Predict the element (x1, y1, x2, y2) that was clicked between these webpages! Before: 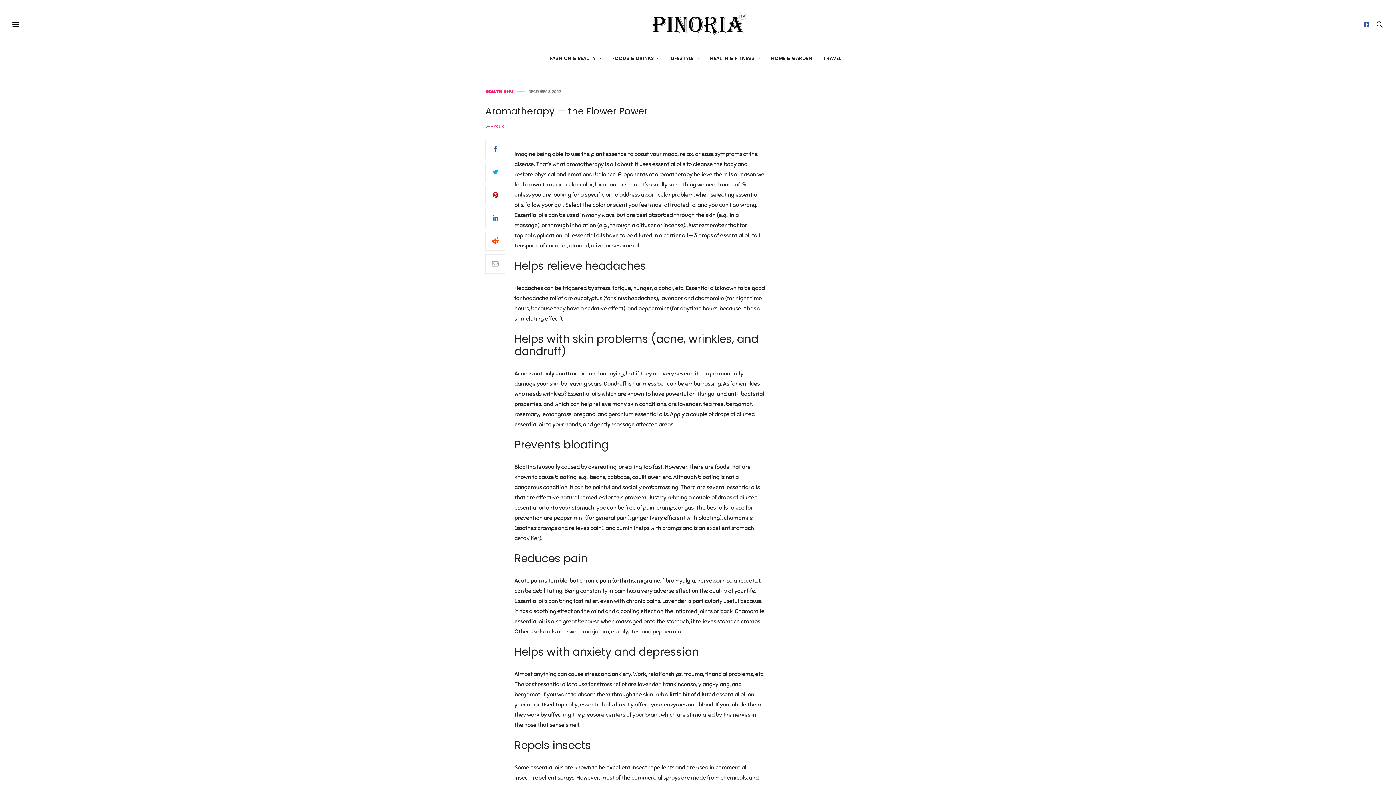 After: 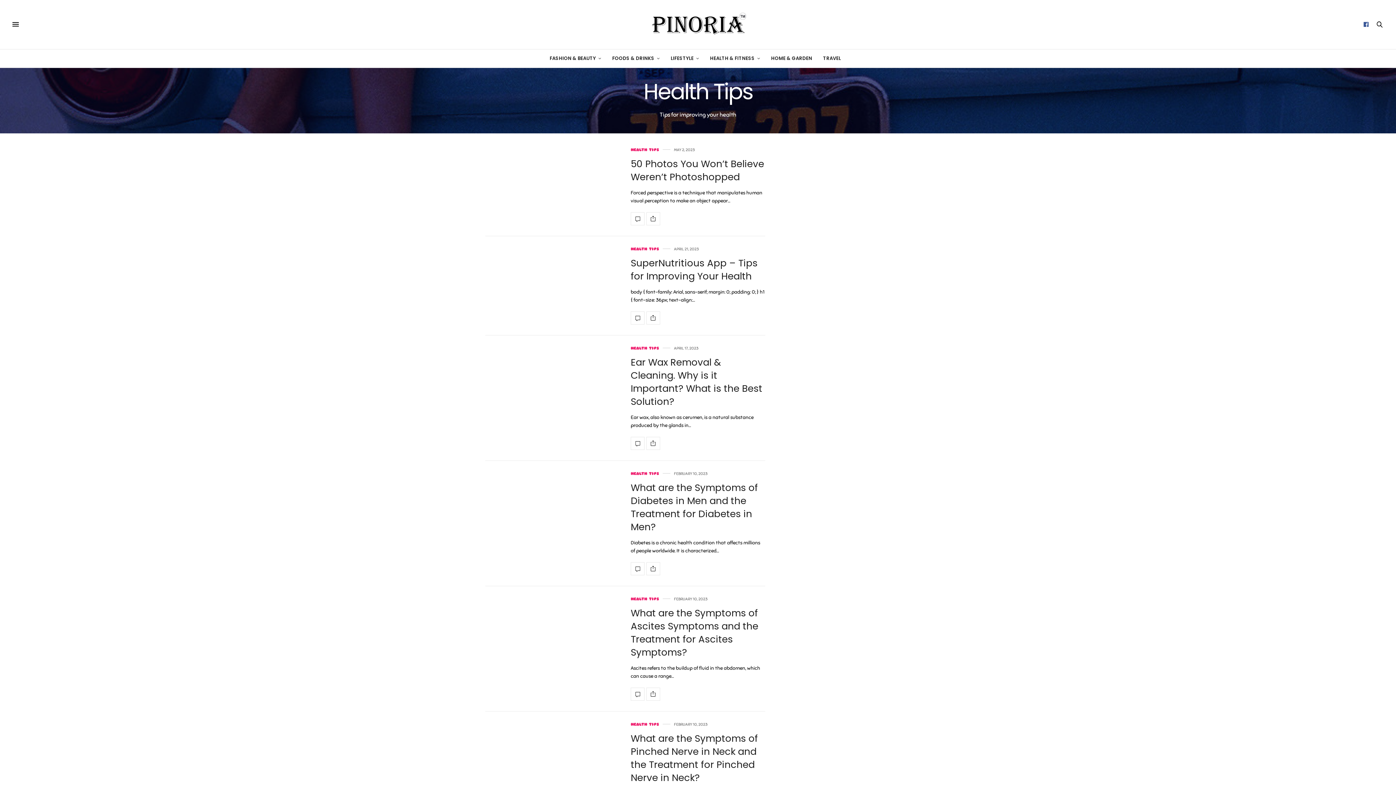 Action: label: Health Tips bbox: (485, 89, 513, 93)